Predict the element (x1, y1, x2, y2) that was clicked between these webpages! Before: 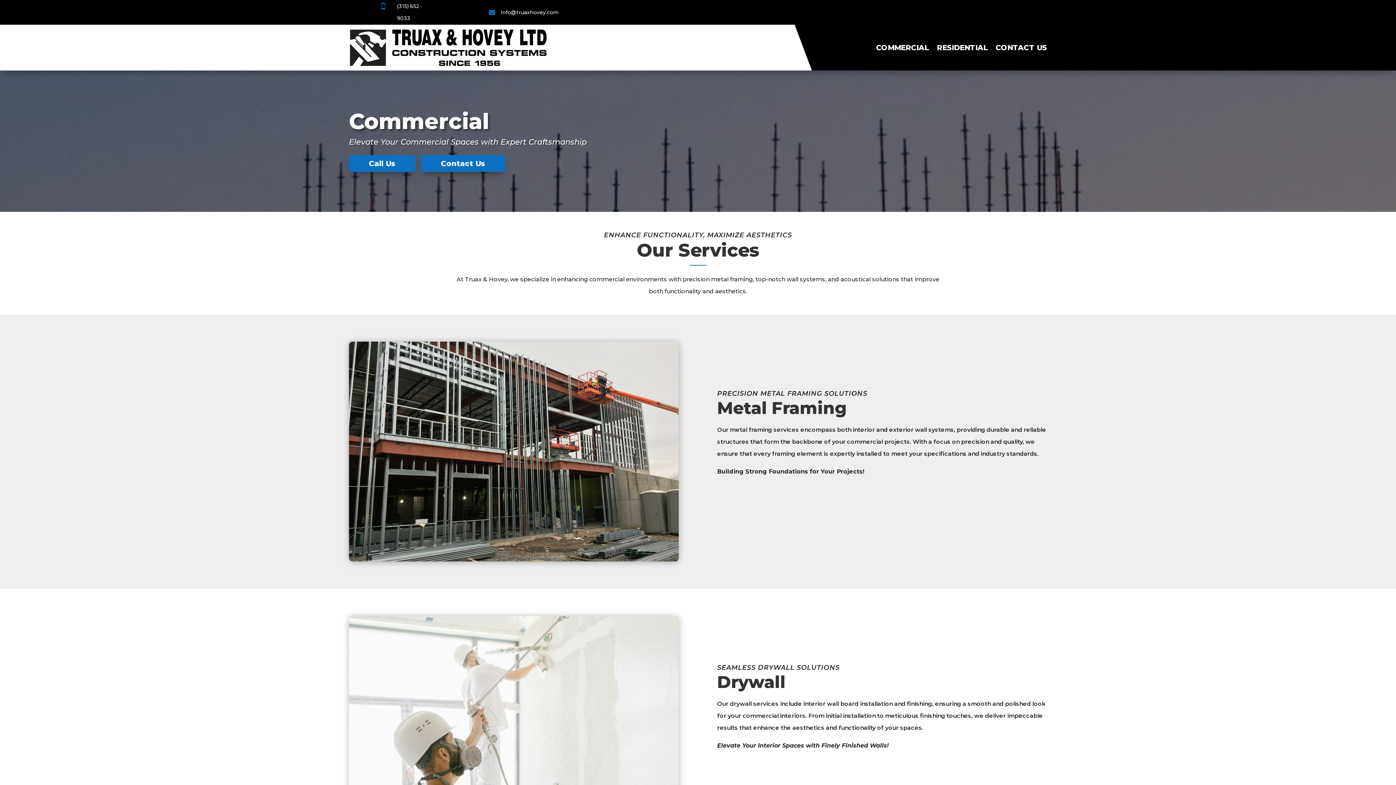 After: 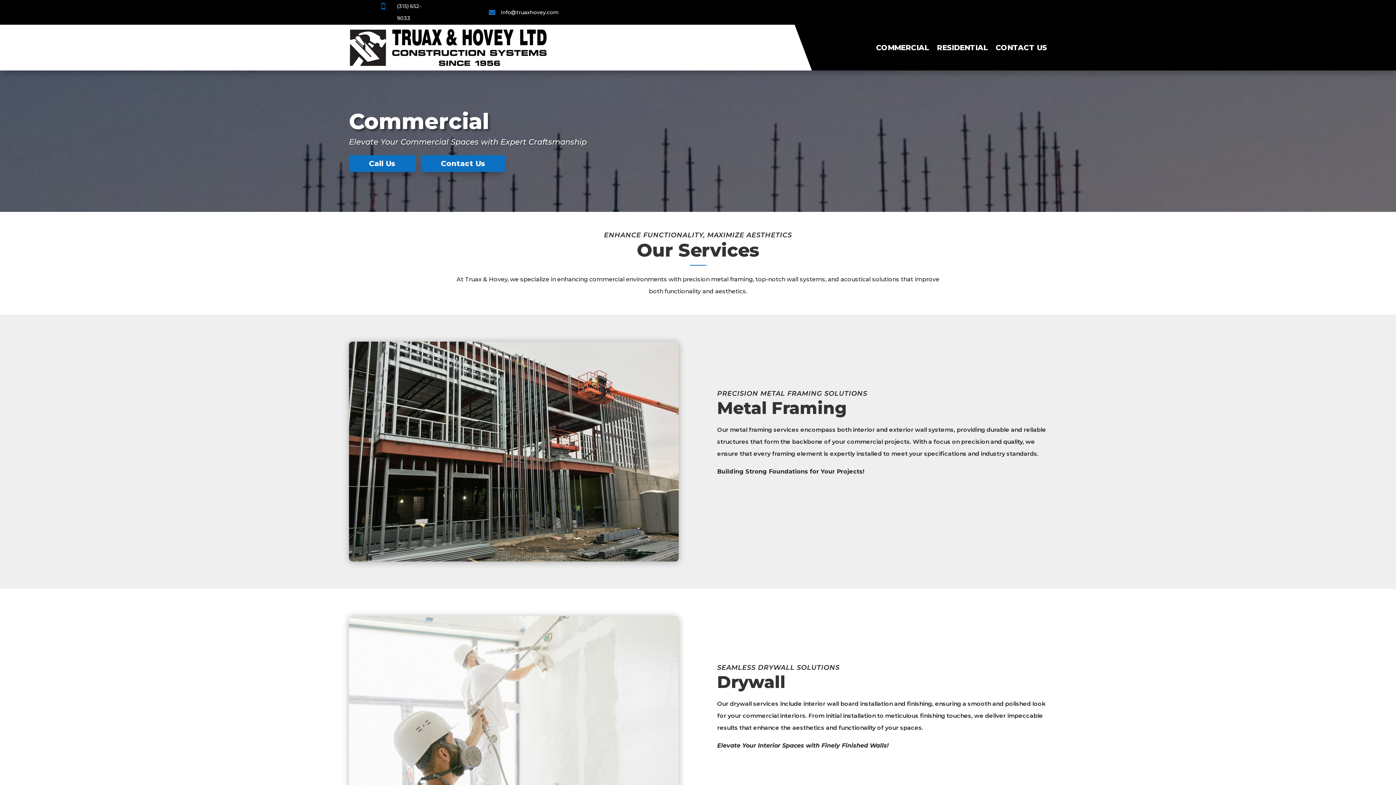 Action: bbox: (876, 28, 929, 66) label: COMMERCIAL